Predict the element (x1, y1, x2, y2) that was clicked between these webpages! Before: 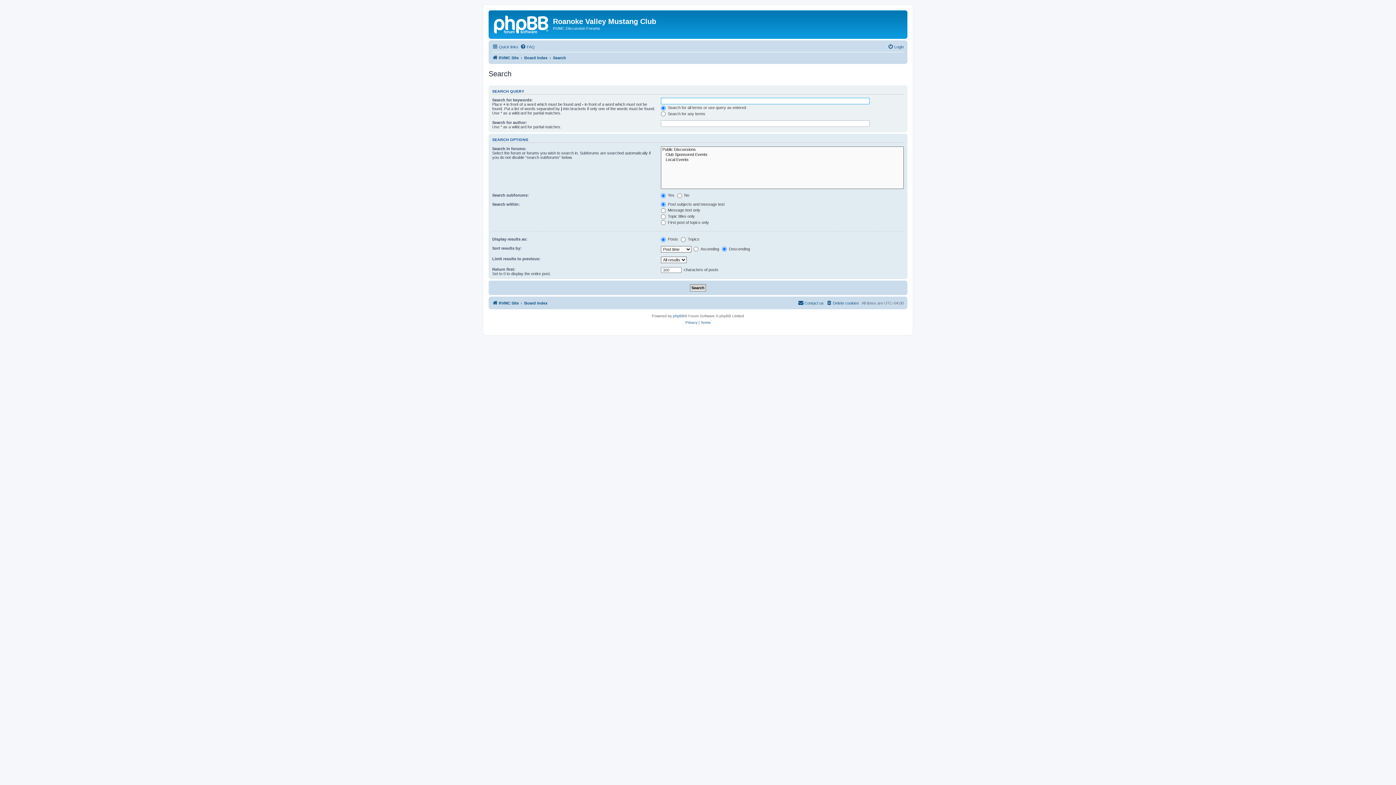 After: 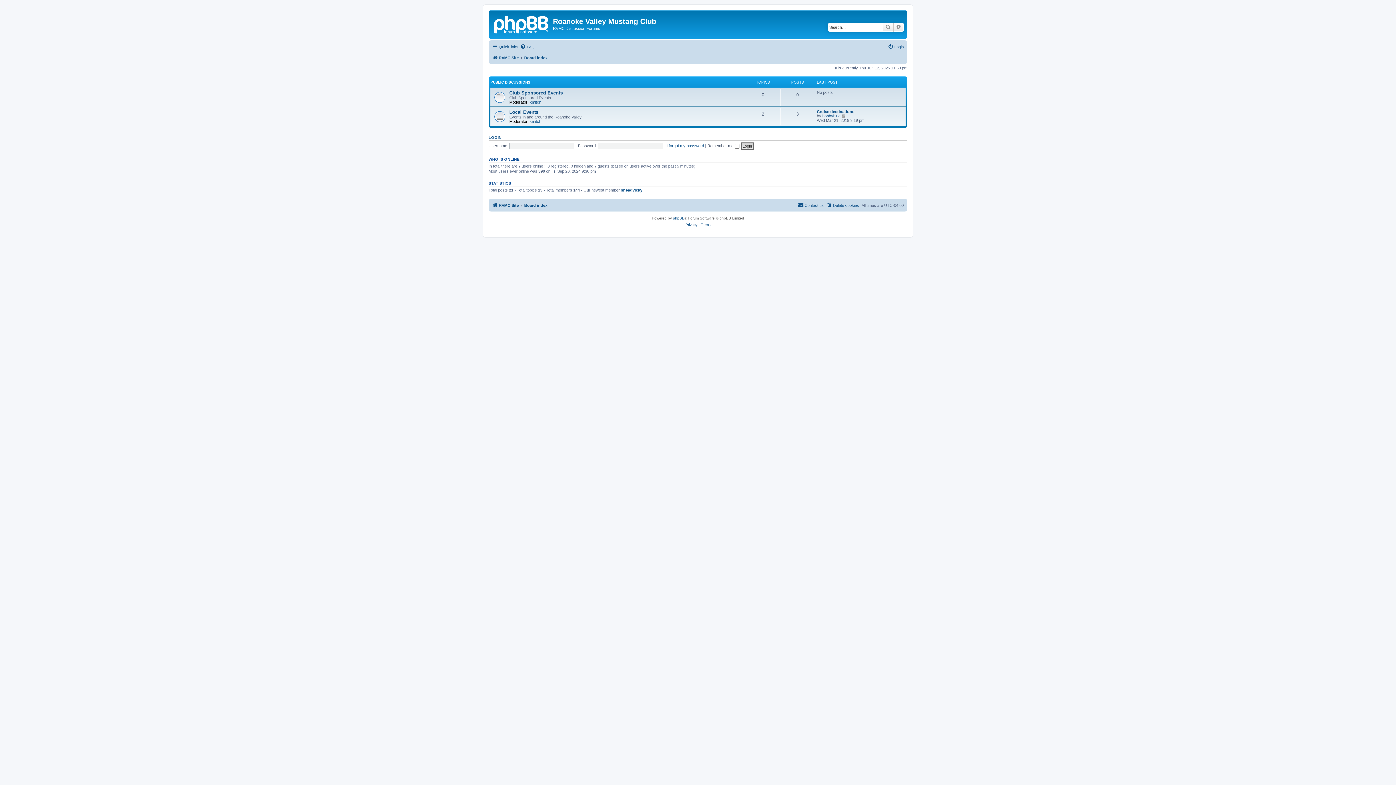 Action: label: Board index bbox: (524, 53, 547, 62)